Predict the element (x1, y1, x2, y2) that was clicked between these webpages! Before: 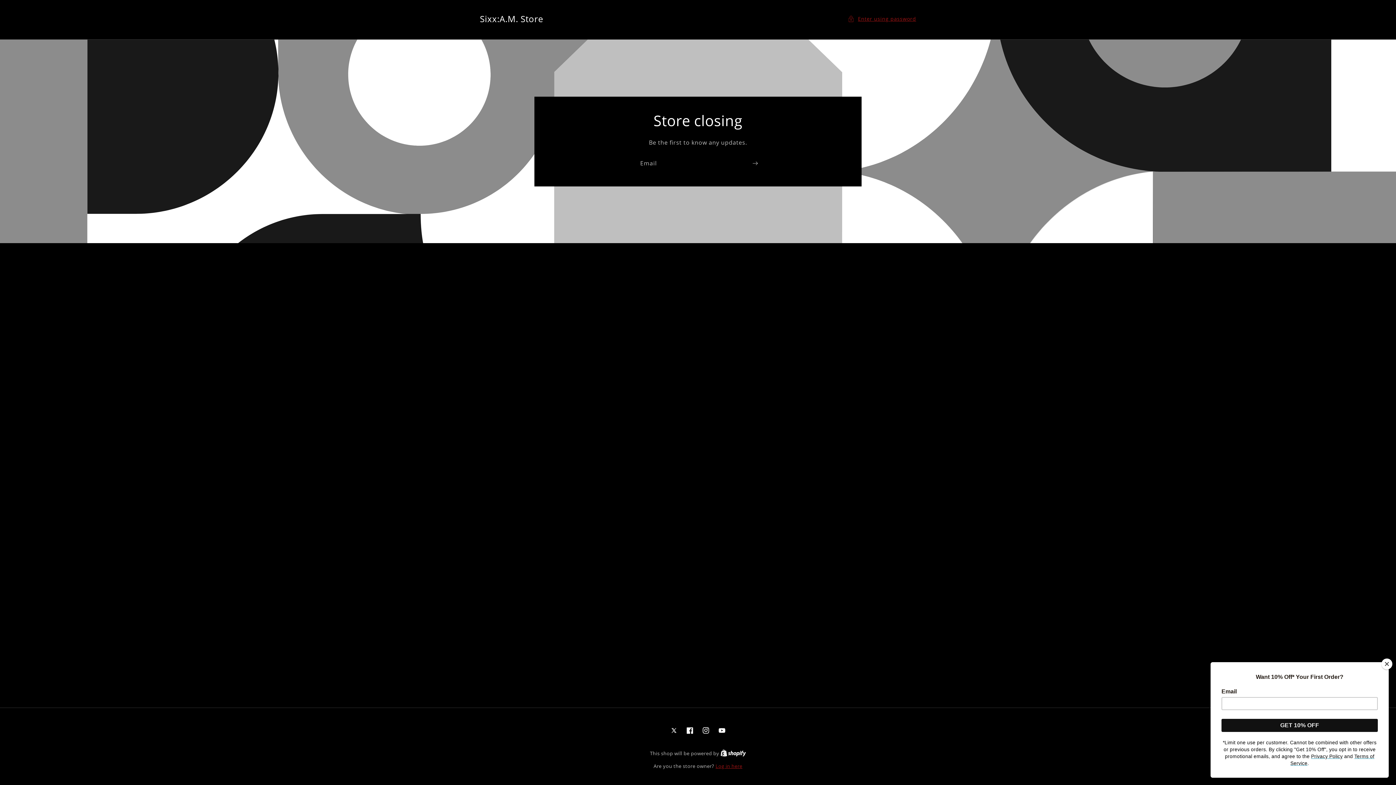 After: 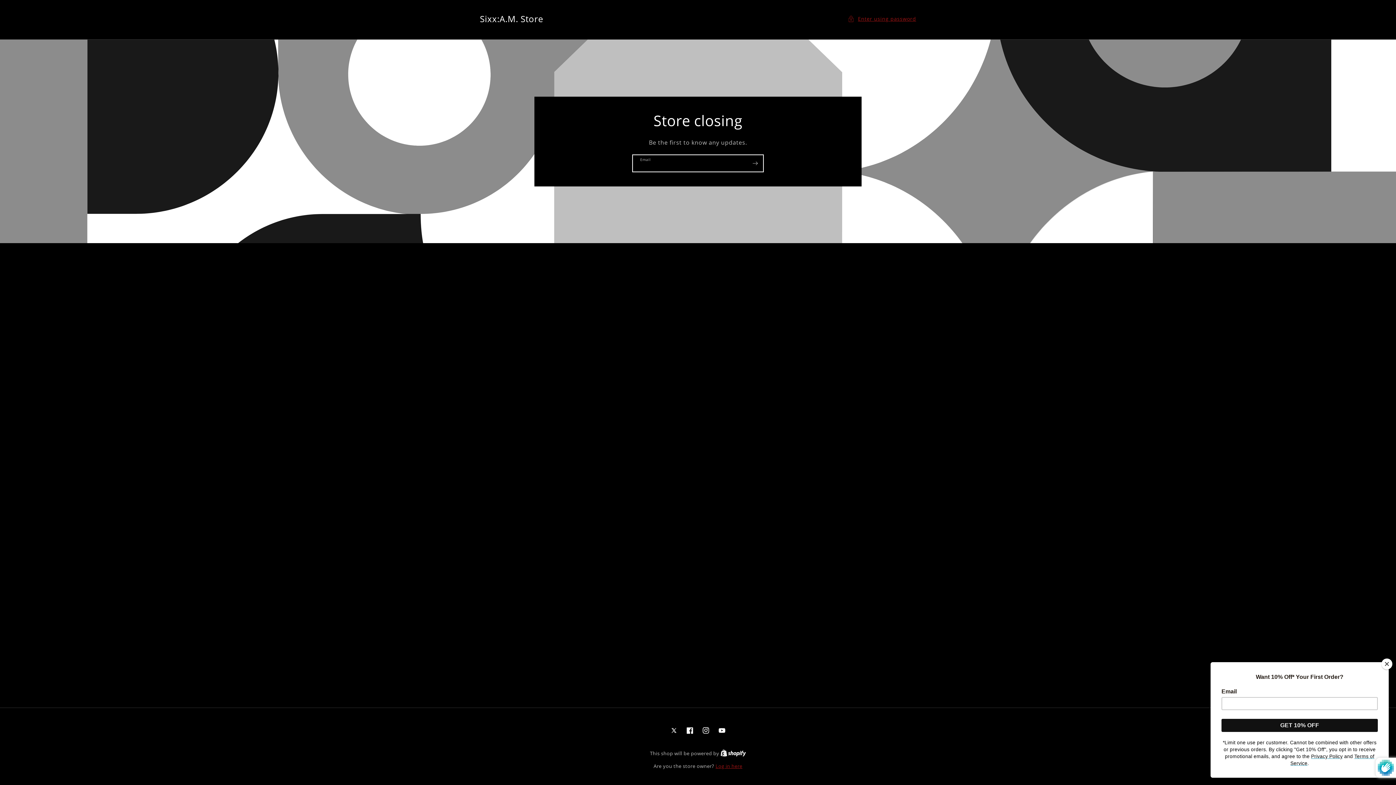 Action: bbox: (747, 154, 763, 171) label: Subscribe